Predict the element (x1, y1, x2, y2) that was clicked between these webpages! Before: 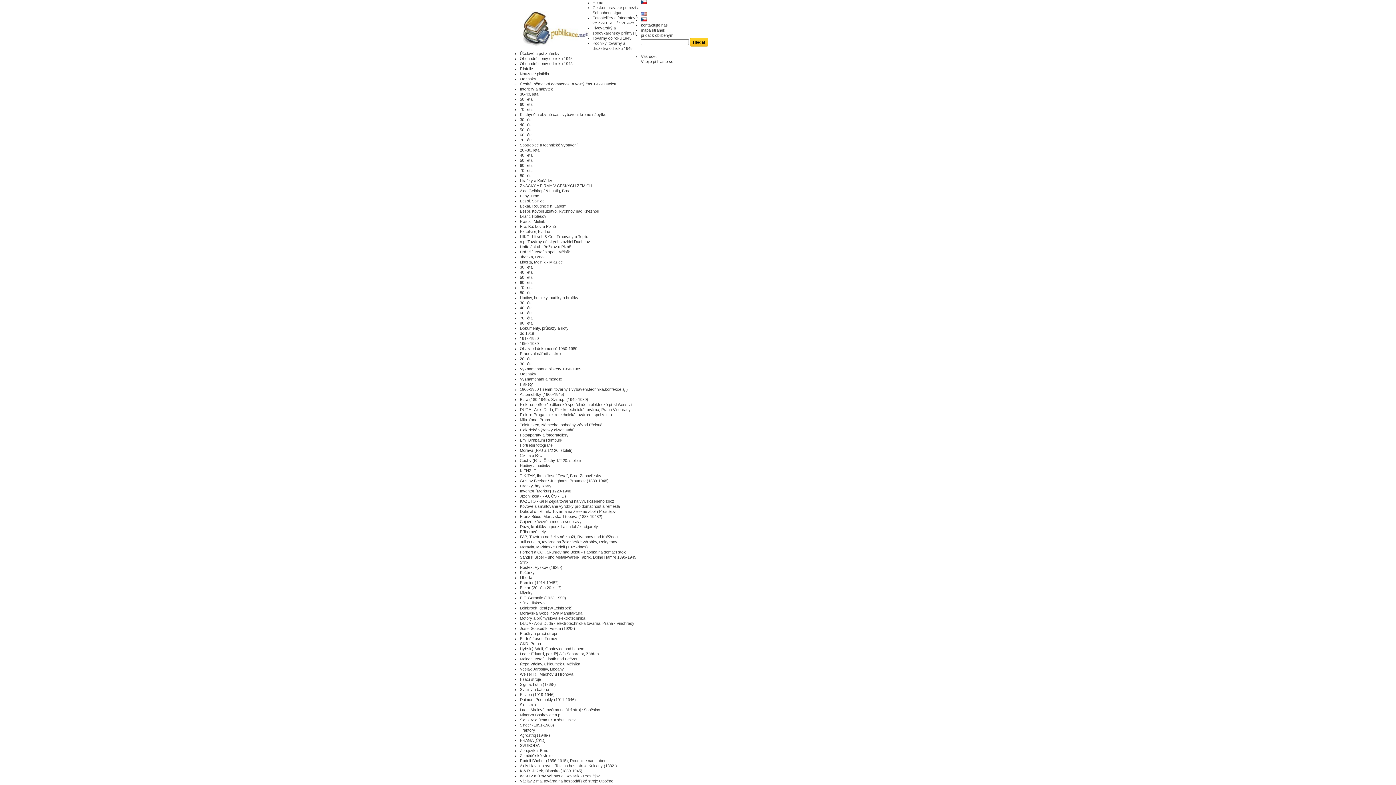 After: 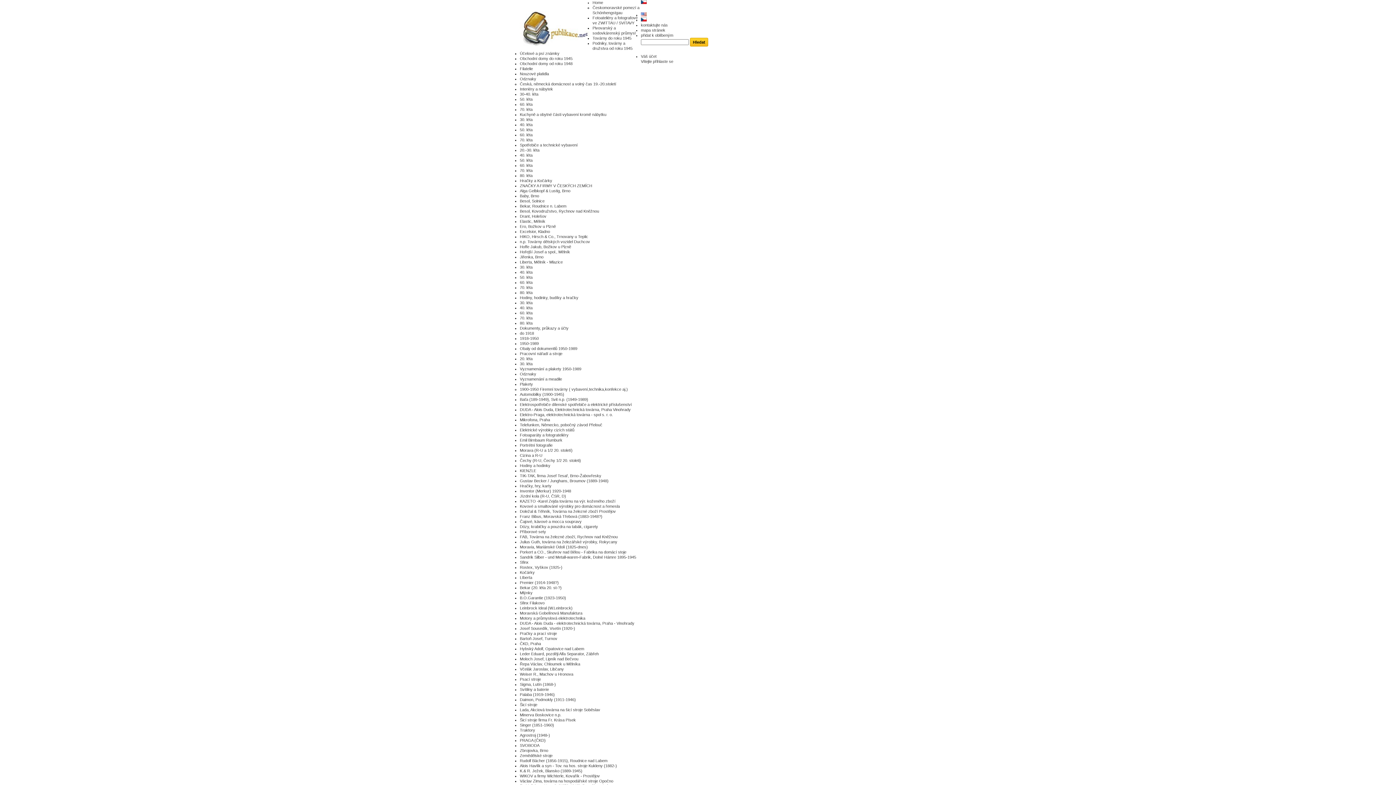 Action: label: Palaba (1919-1946) bbox: (520, 692, 554, 697)